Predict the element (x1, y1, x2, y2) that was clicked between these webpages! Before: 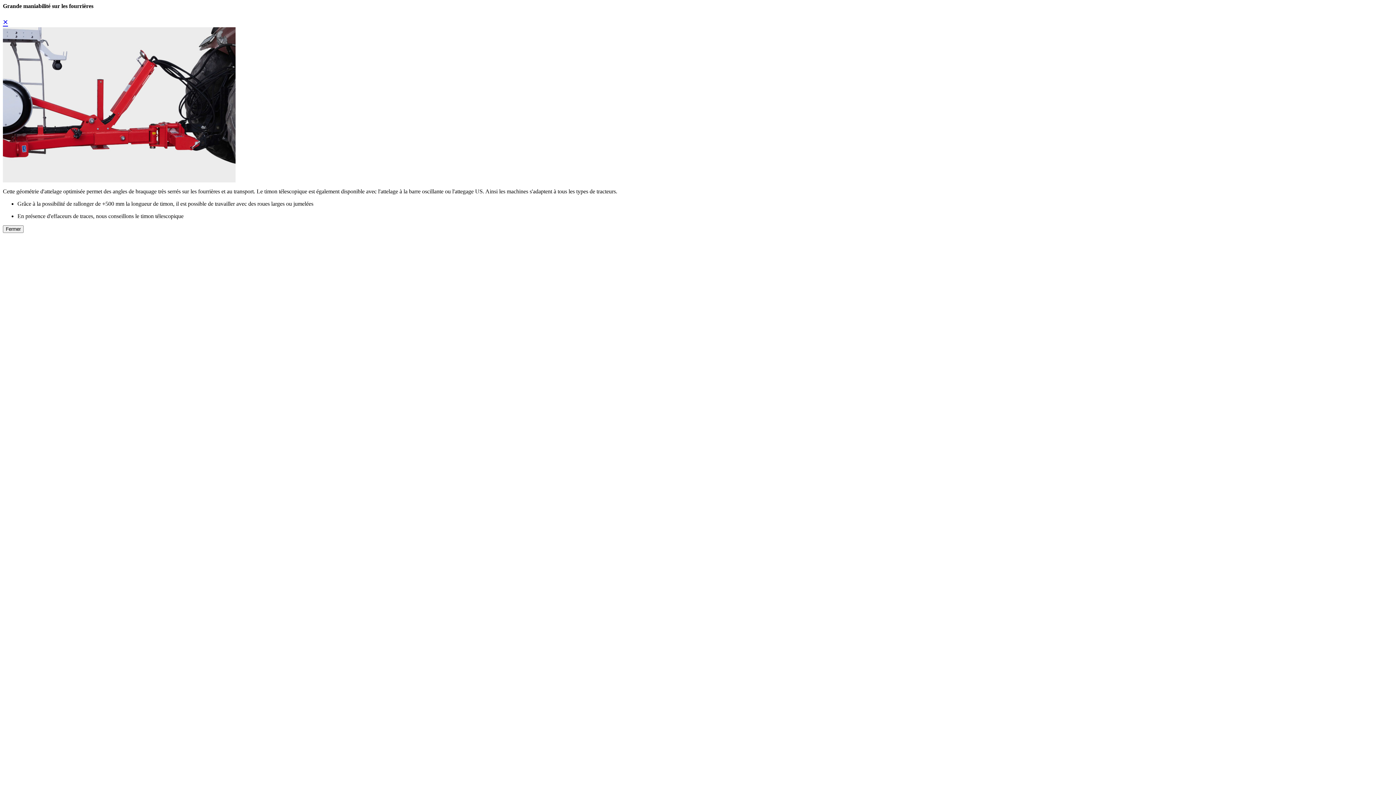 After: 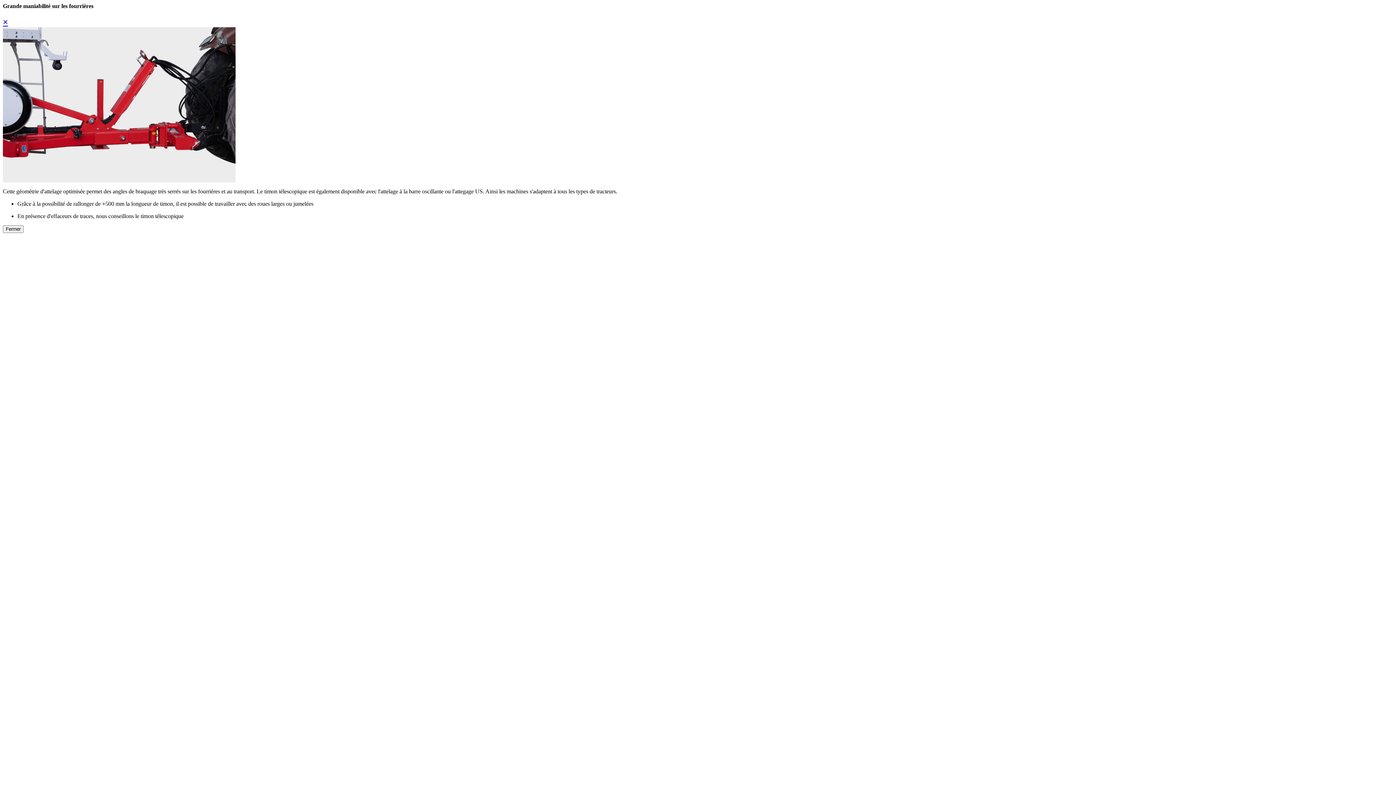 Action: bbox: (2, 17, 8, 27) label: ×